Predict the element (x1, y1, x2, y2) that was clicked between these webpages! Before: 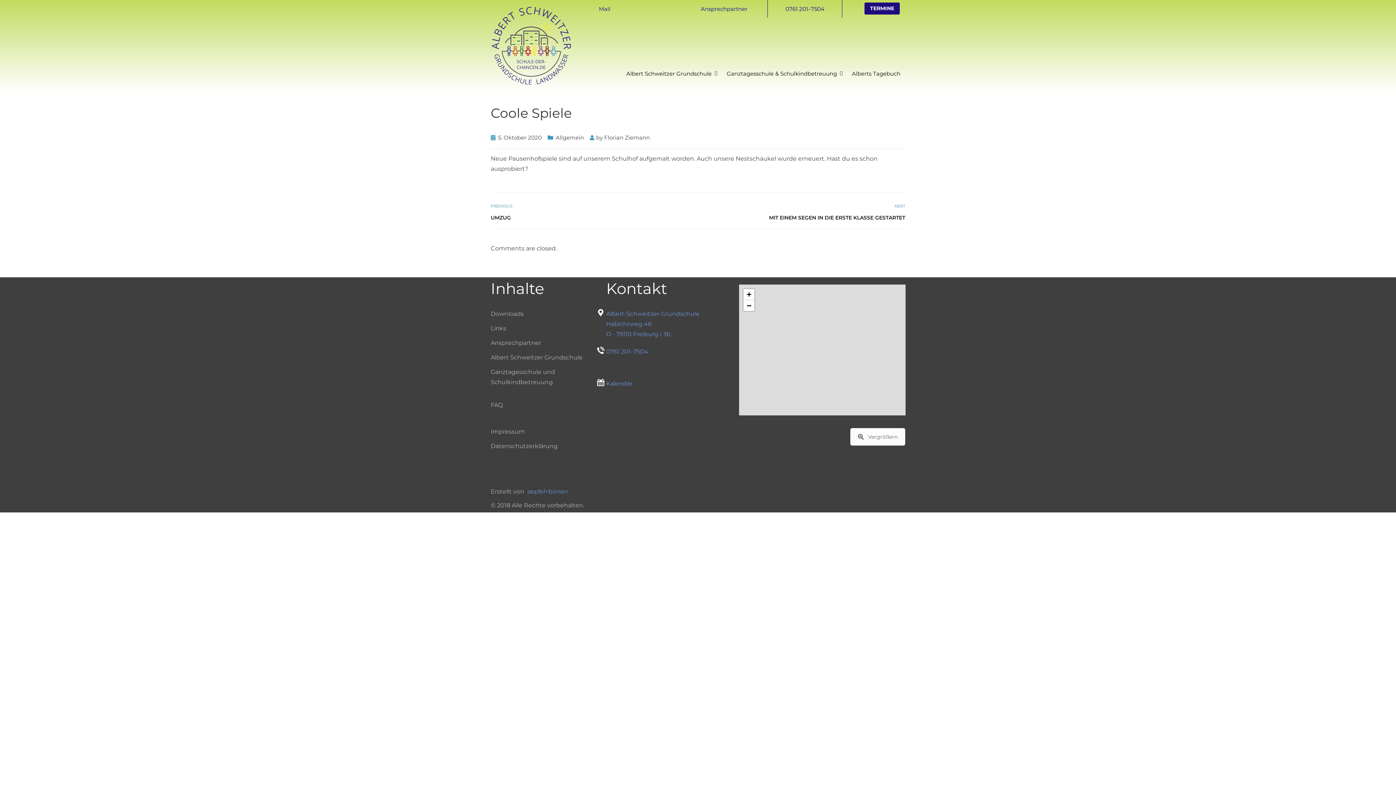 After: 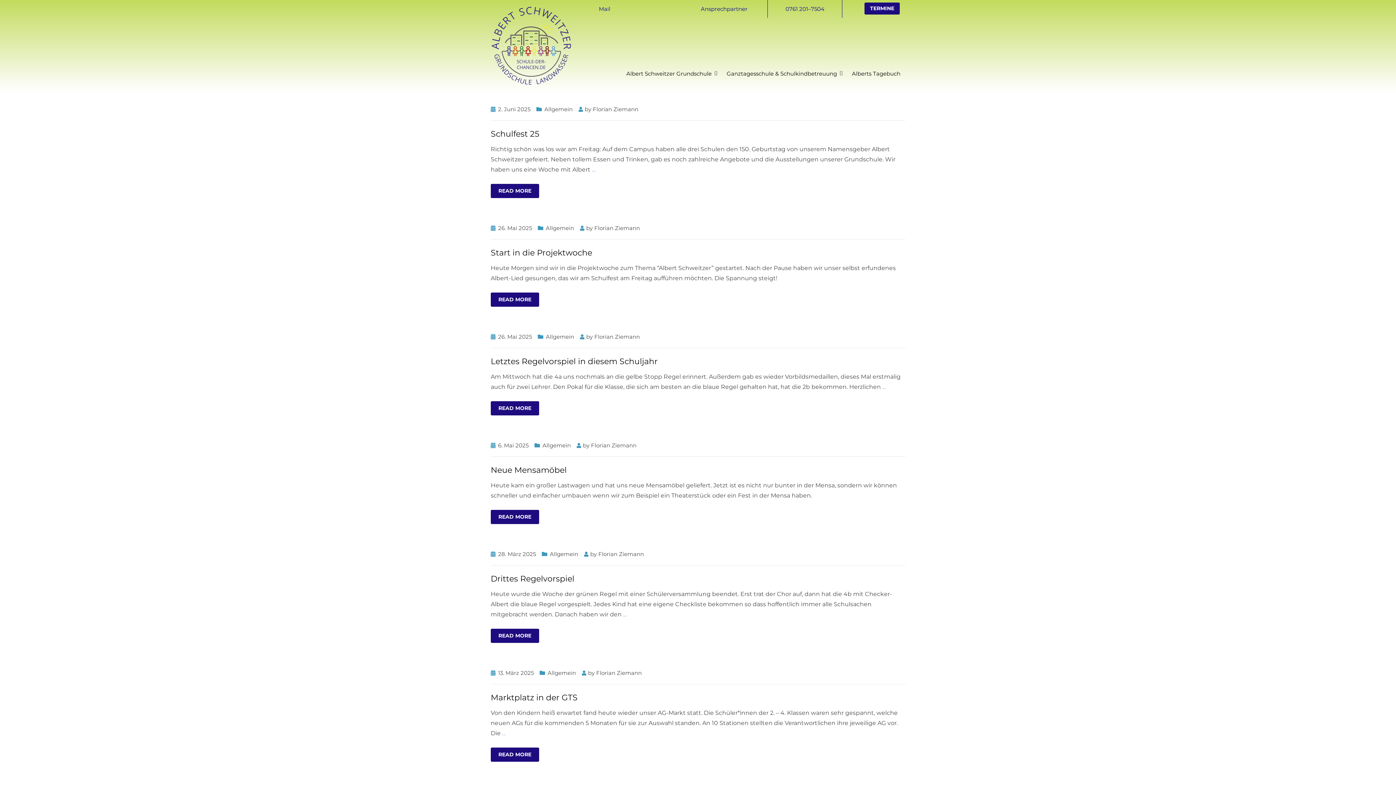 Action: label: Allgemein bbox: (555, 134, 584, 141)